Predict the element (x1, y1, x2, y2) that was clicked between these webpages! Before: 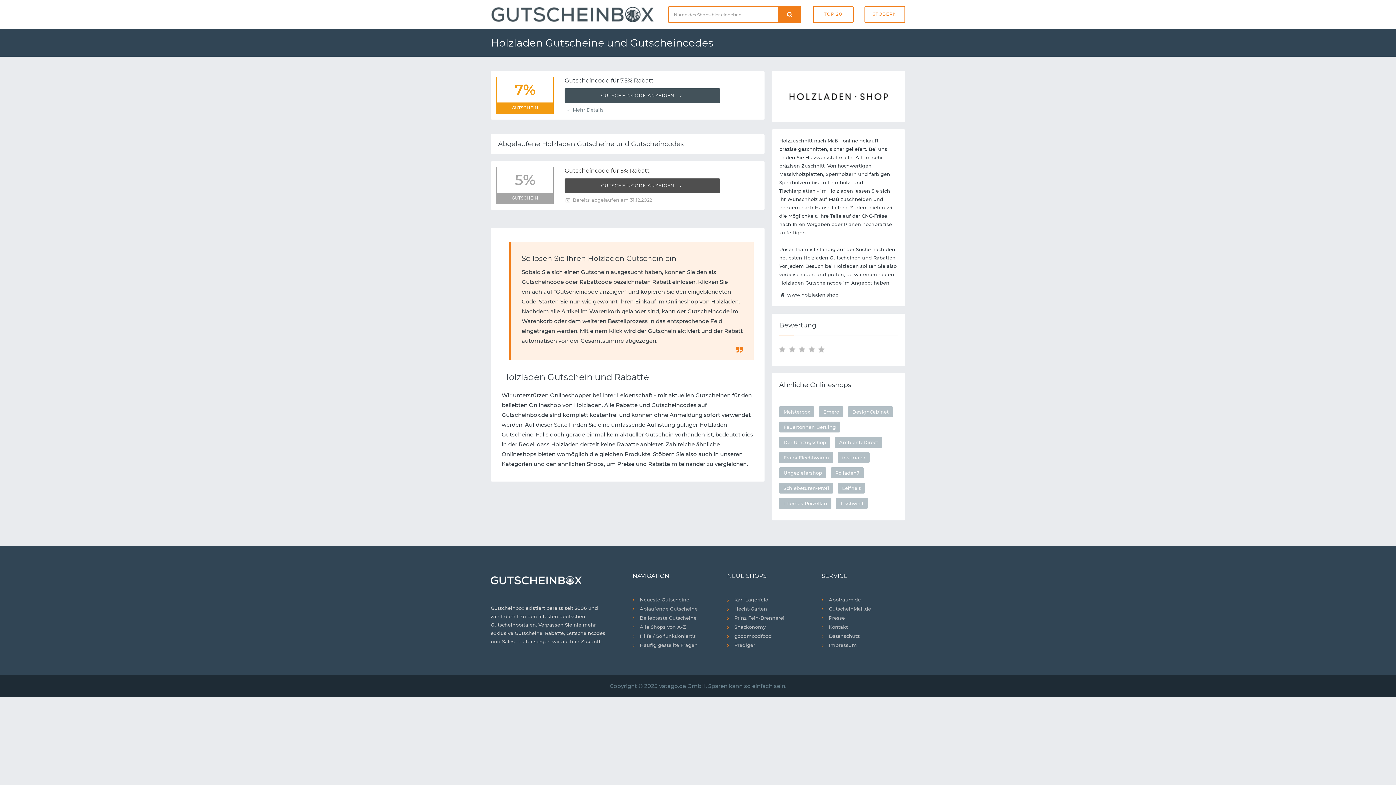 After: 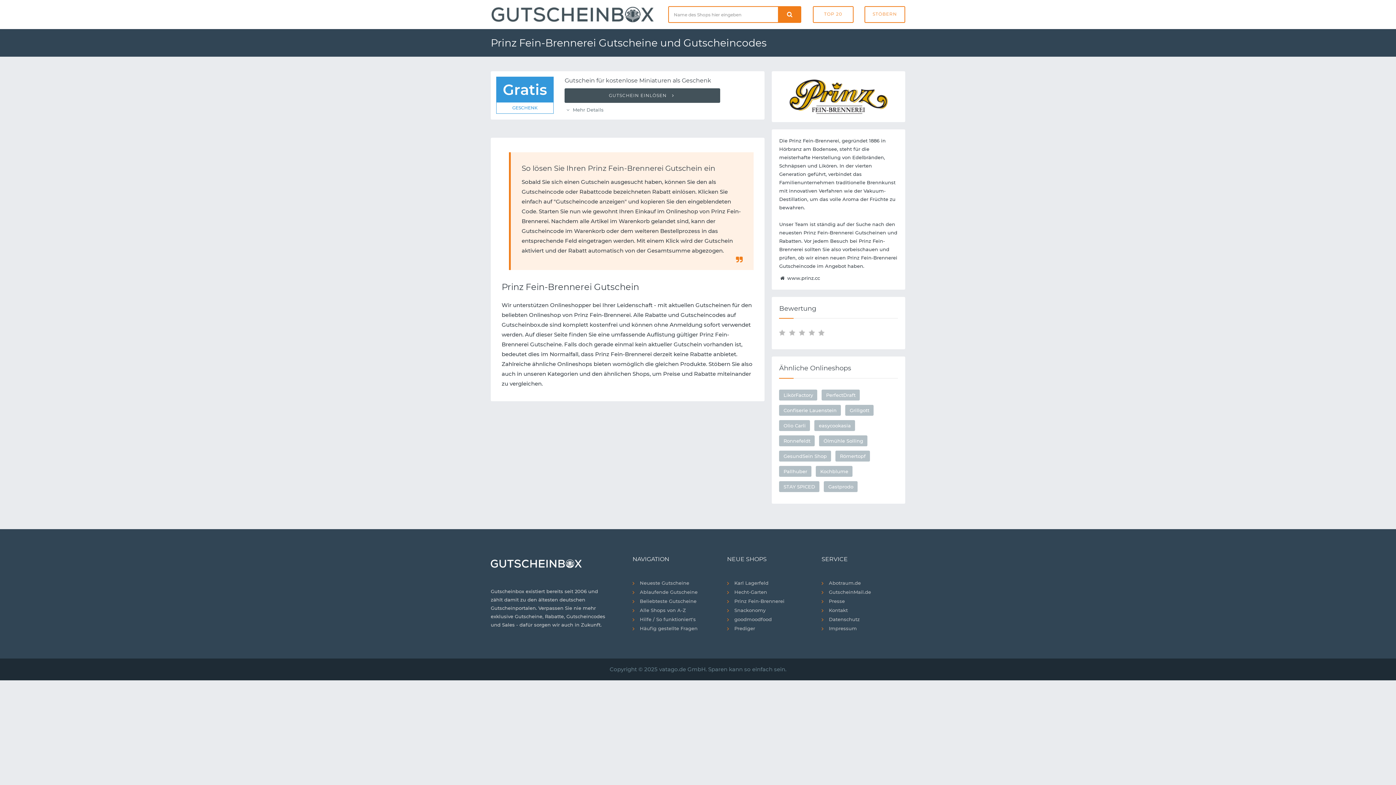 Action: label: Prinz Fein-Brennerei bbox: (727, 613, 810, 622)